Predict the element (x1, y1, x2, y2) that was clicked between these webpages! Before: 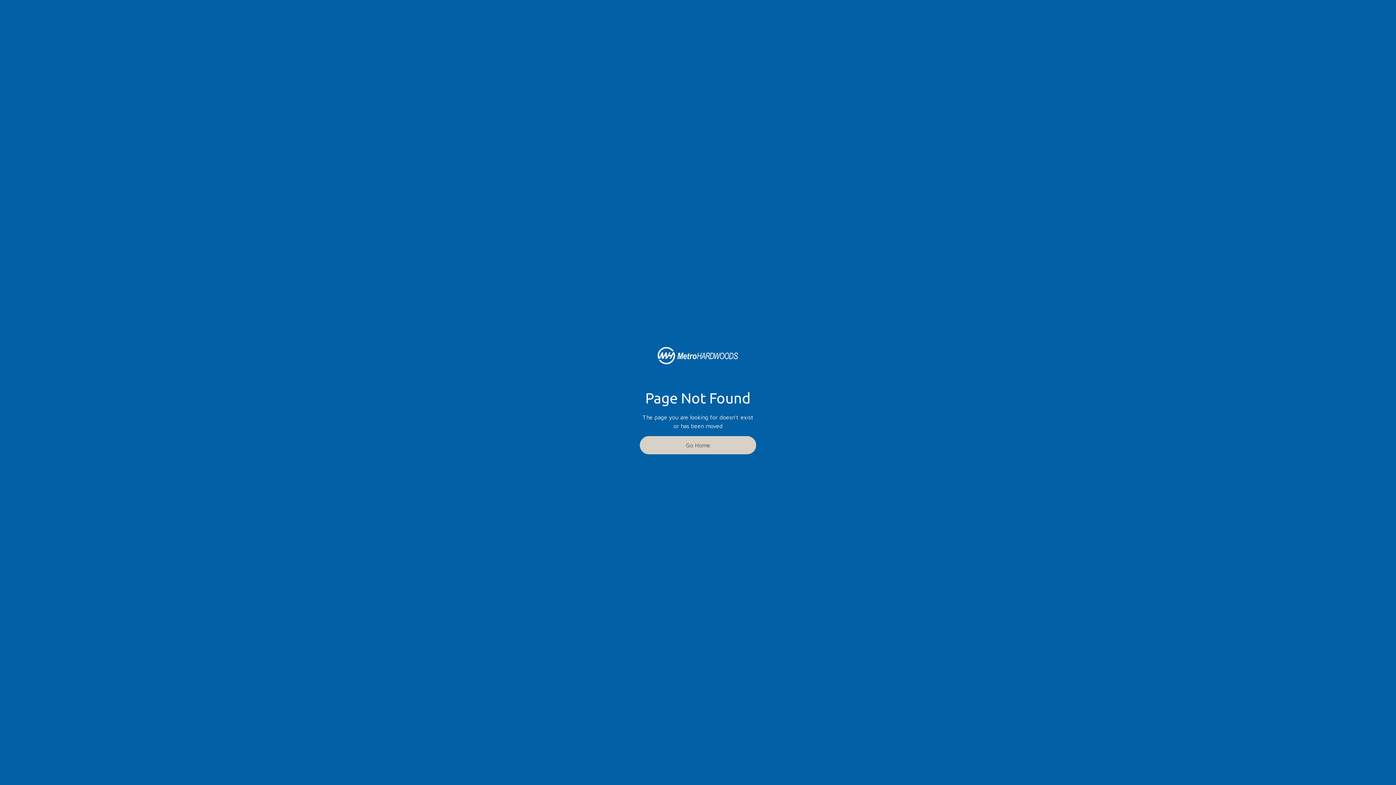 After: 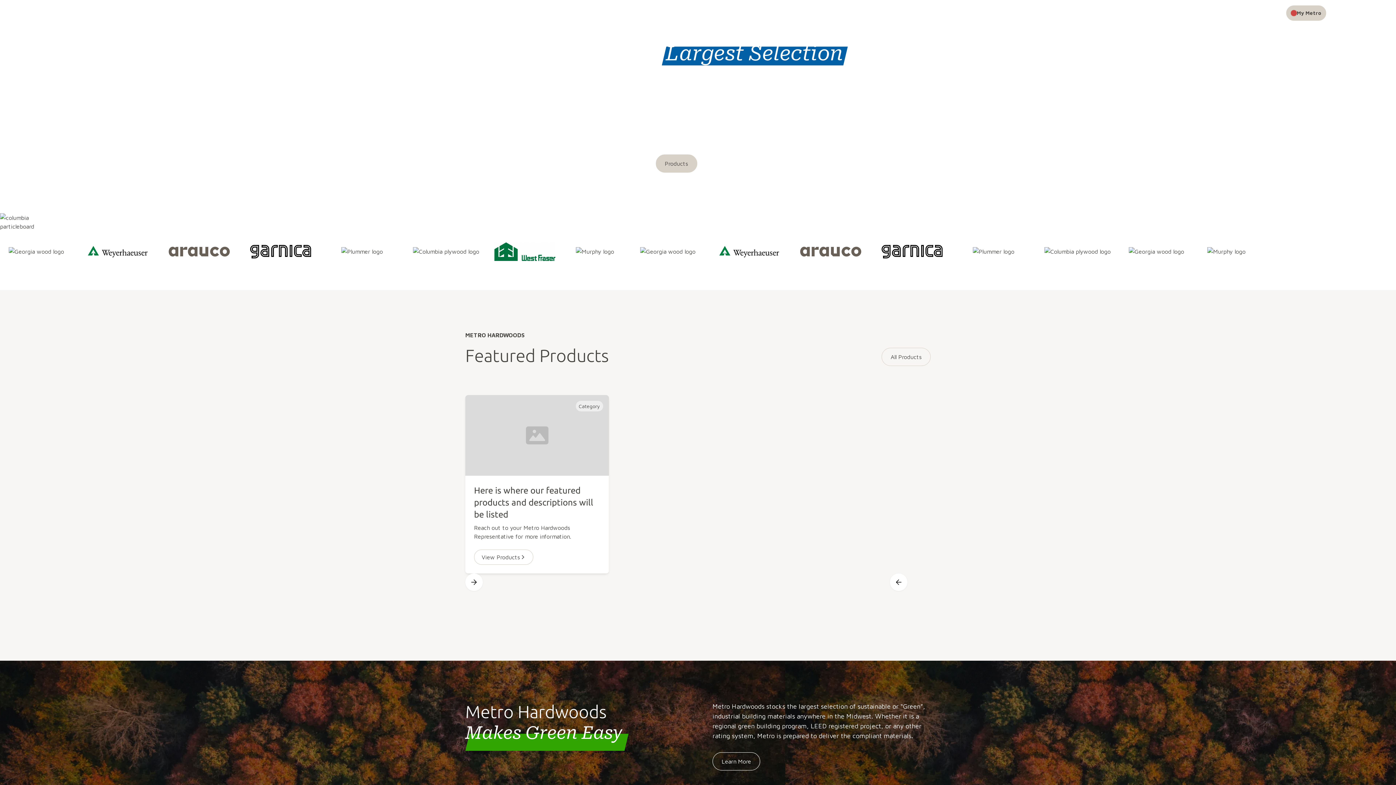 Action: bbox: (640, 436, 756, 454) label: Go Home